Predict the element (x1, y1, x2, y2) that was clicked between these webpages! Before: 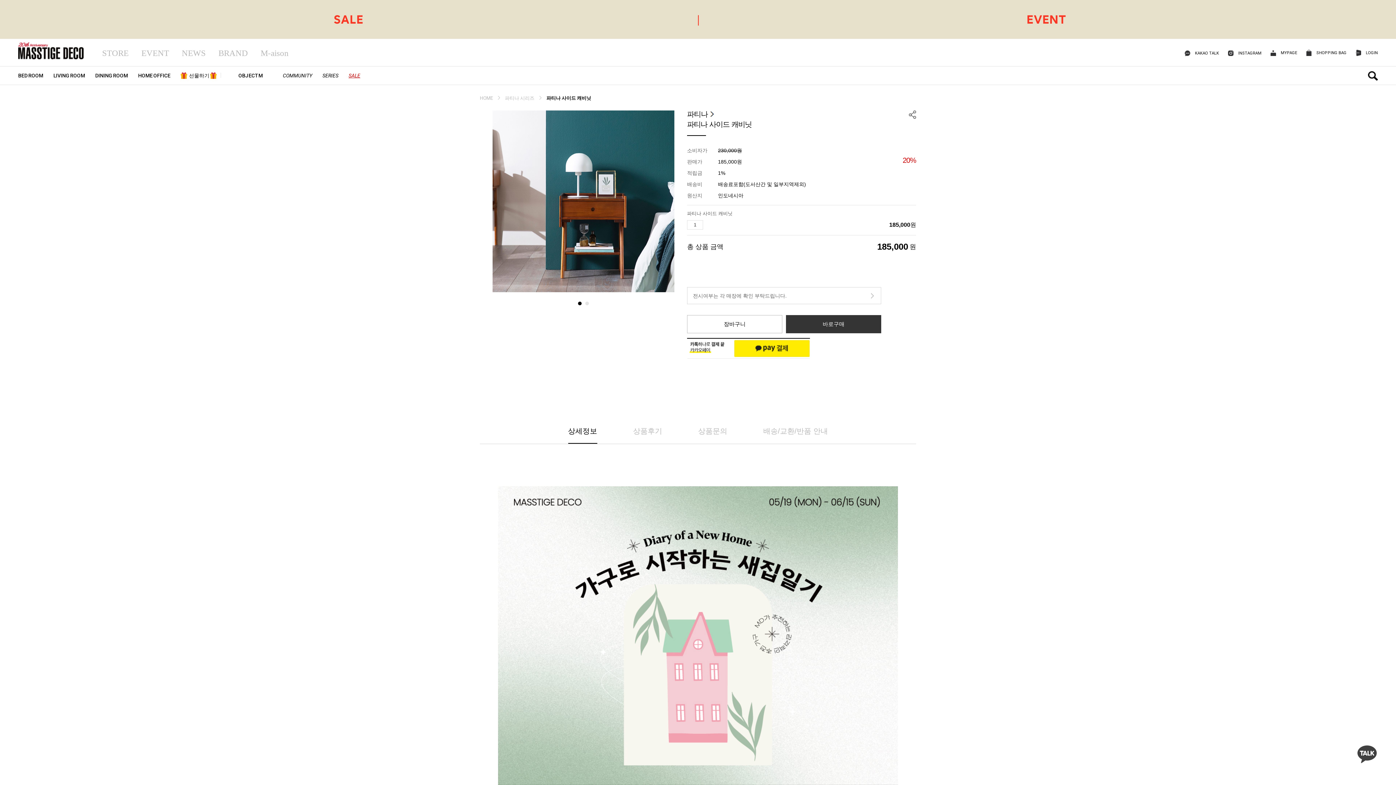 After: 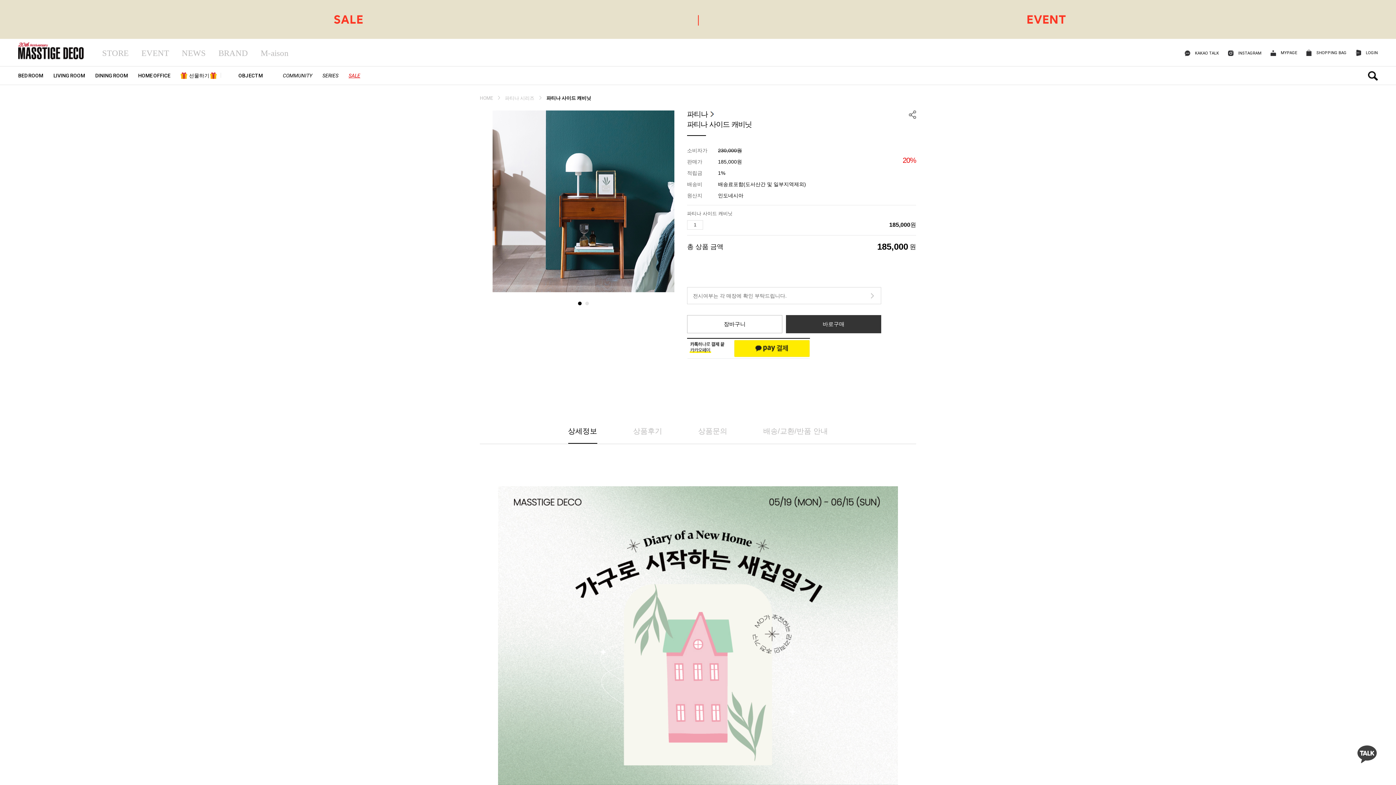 Action: label: COMMUNITY bbox: (282, 66, 312, 84)